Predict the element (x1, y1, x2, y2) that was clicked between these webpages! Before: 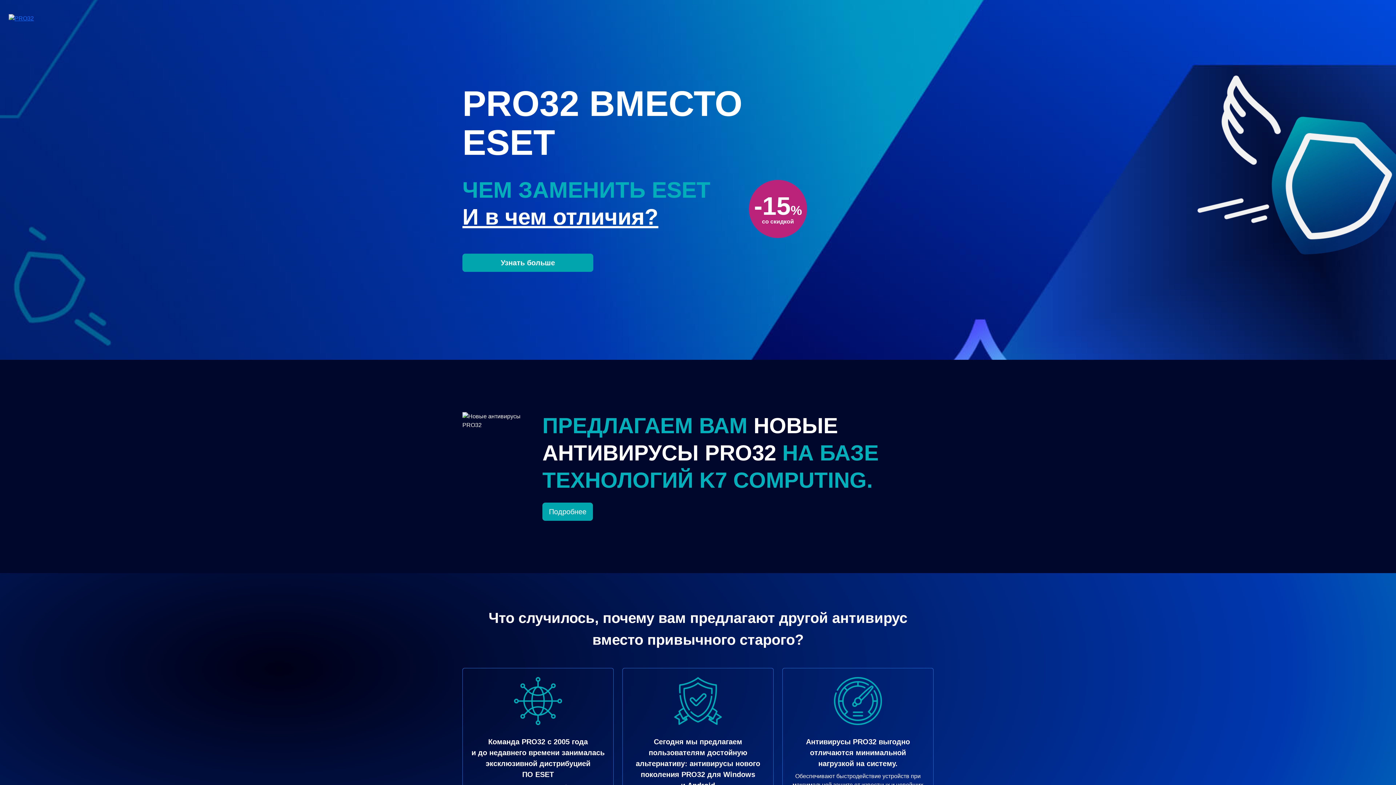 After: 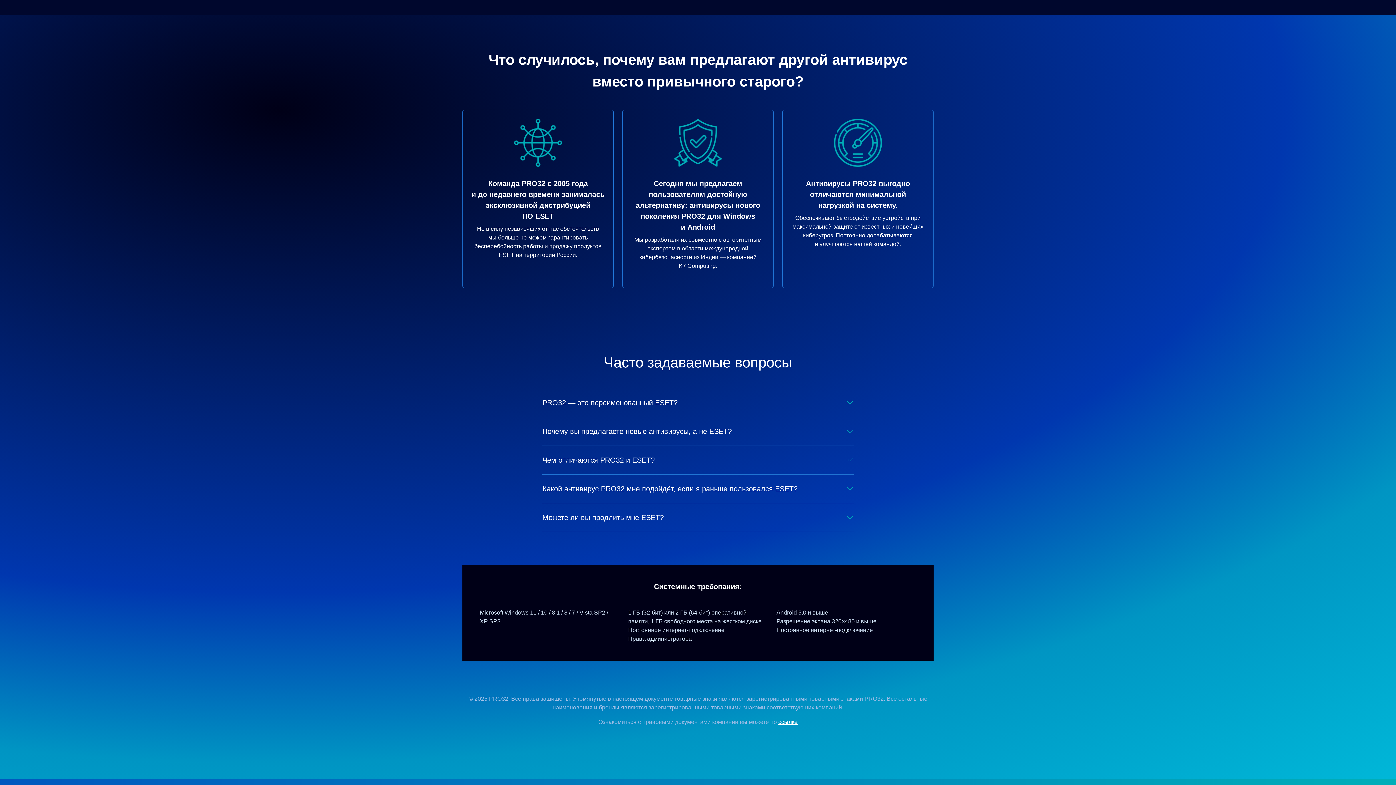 Action: bbox: (542, 502, 593, 521) label: Подробнее